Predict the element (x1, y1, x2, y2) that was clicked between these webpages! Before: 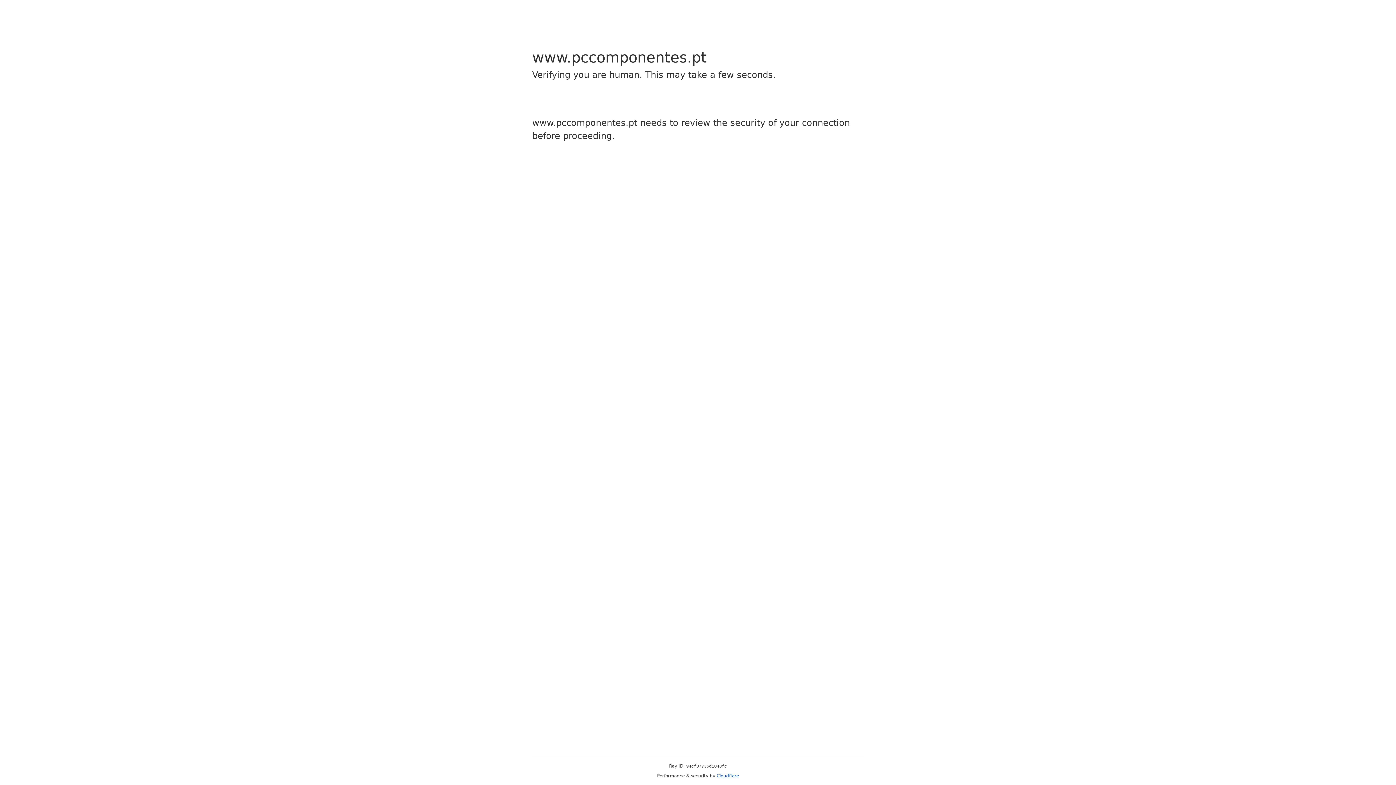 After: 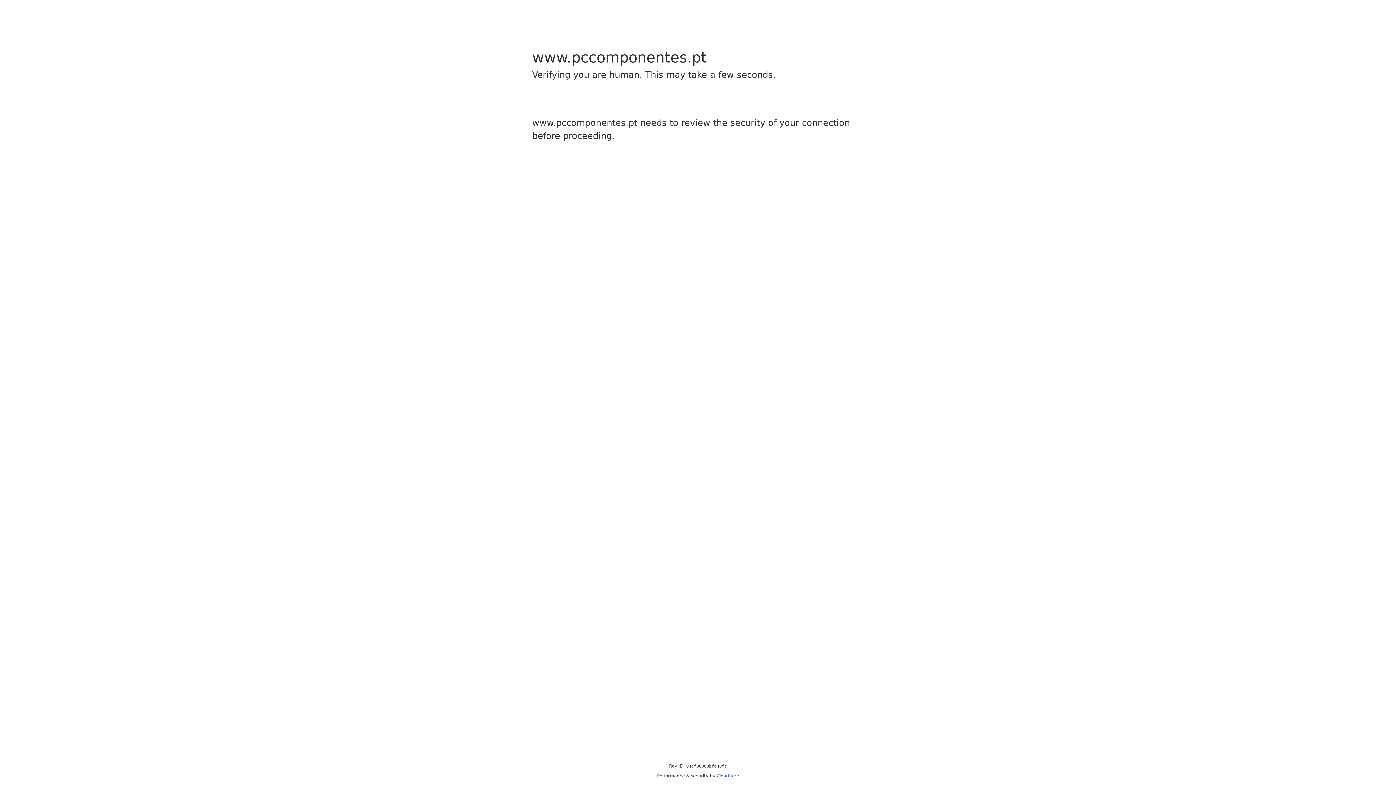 Action: label: Cloudflare bbox: (716, 773, 739, 778)